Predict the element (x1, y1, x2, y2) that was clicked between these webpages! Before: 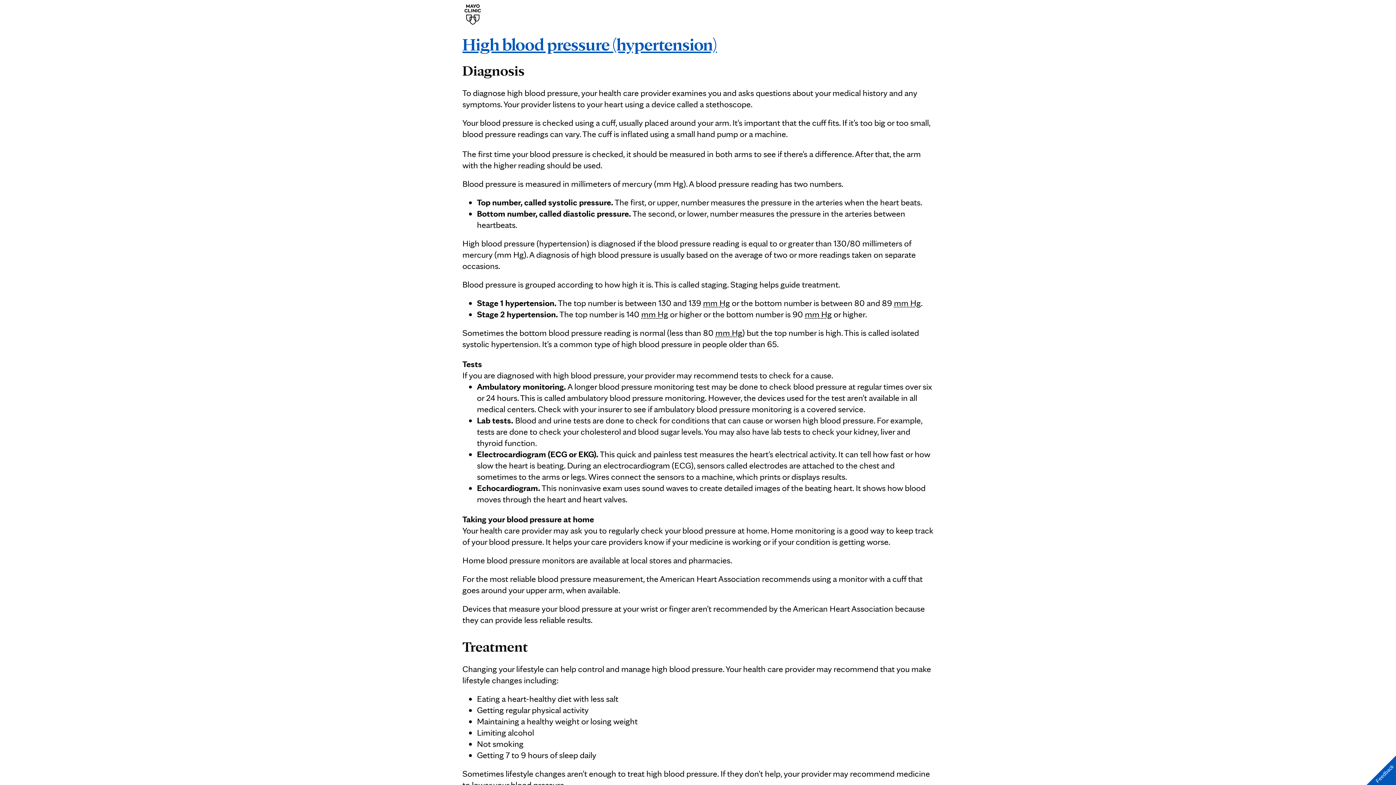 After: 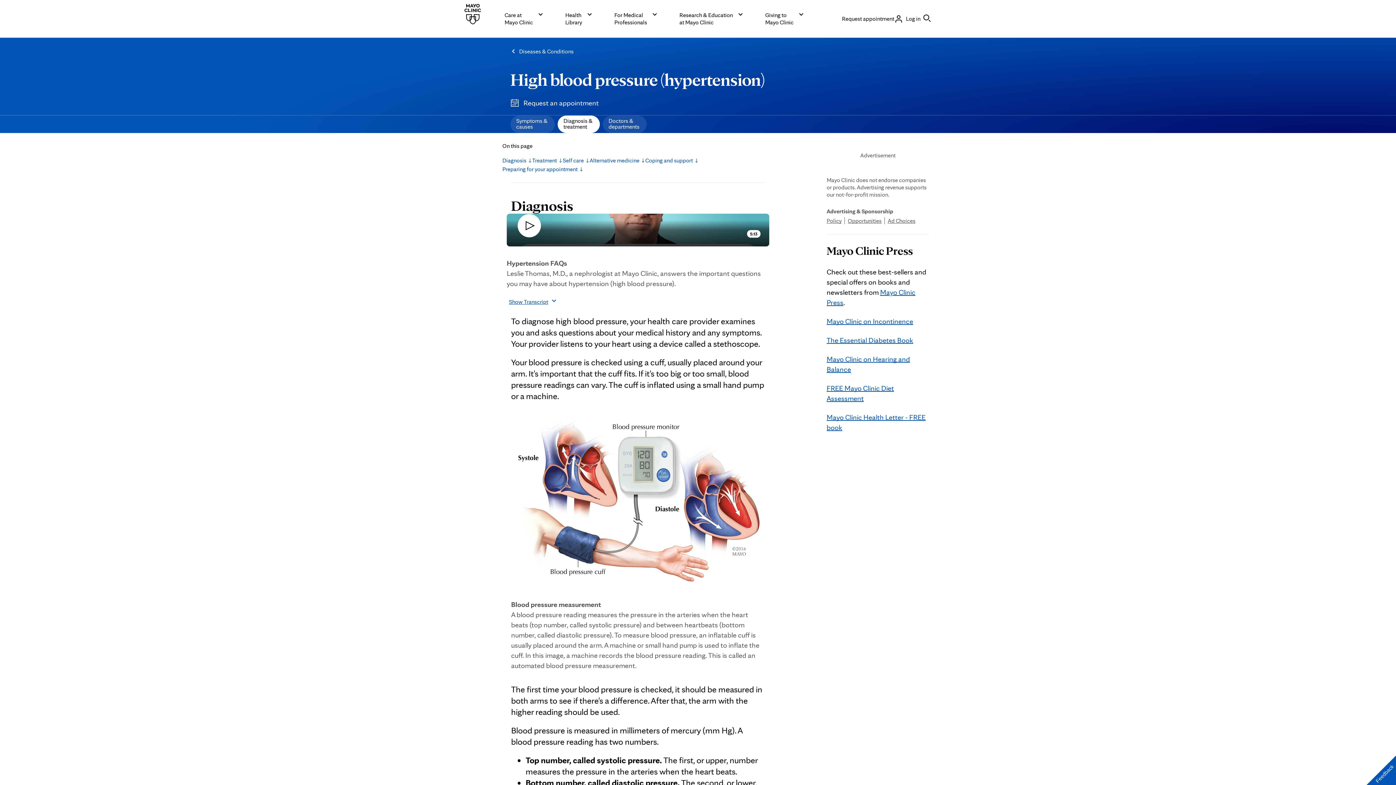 Action: label: High blood pressure (hypertension) bbox: (462, 35, 717, 53)